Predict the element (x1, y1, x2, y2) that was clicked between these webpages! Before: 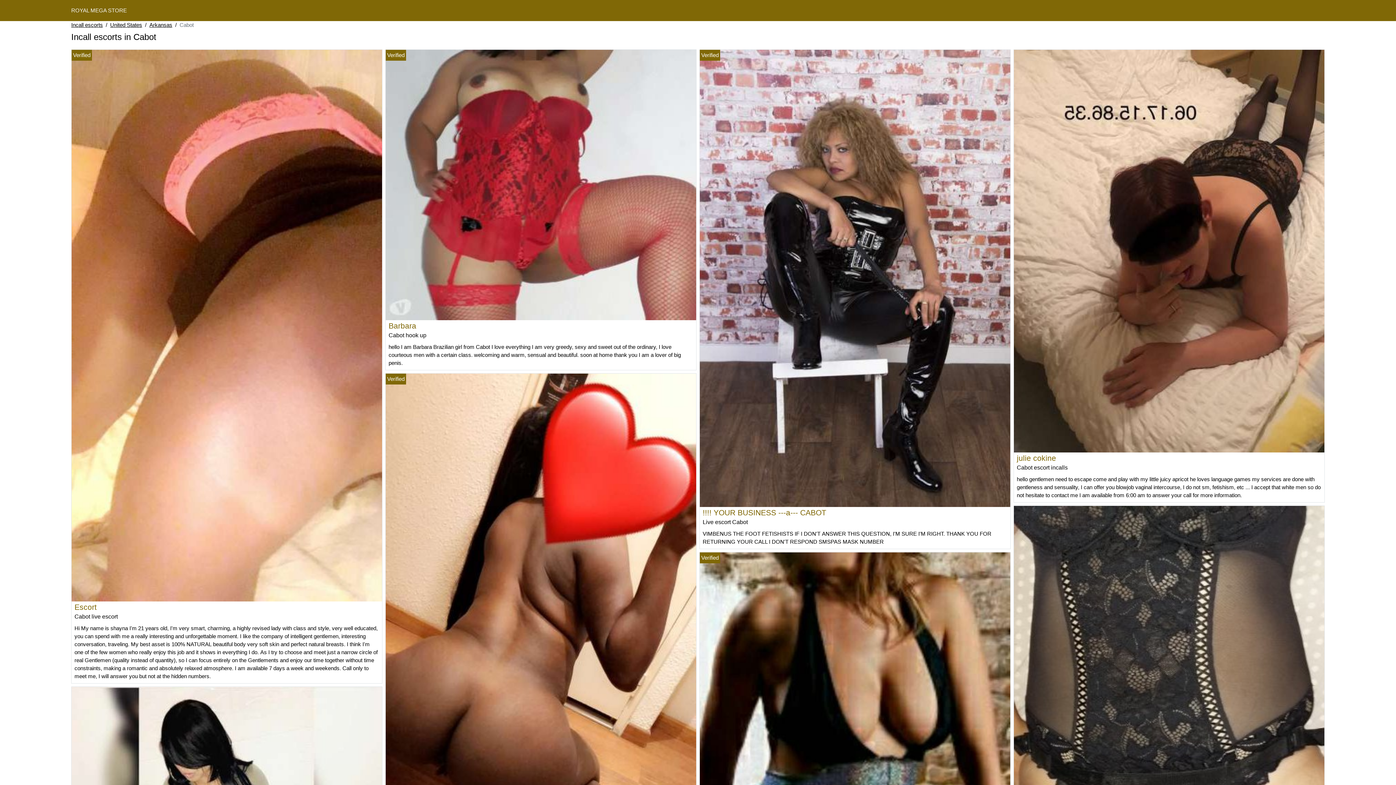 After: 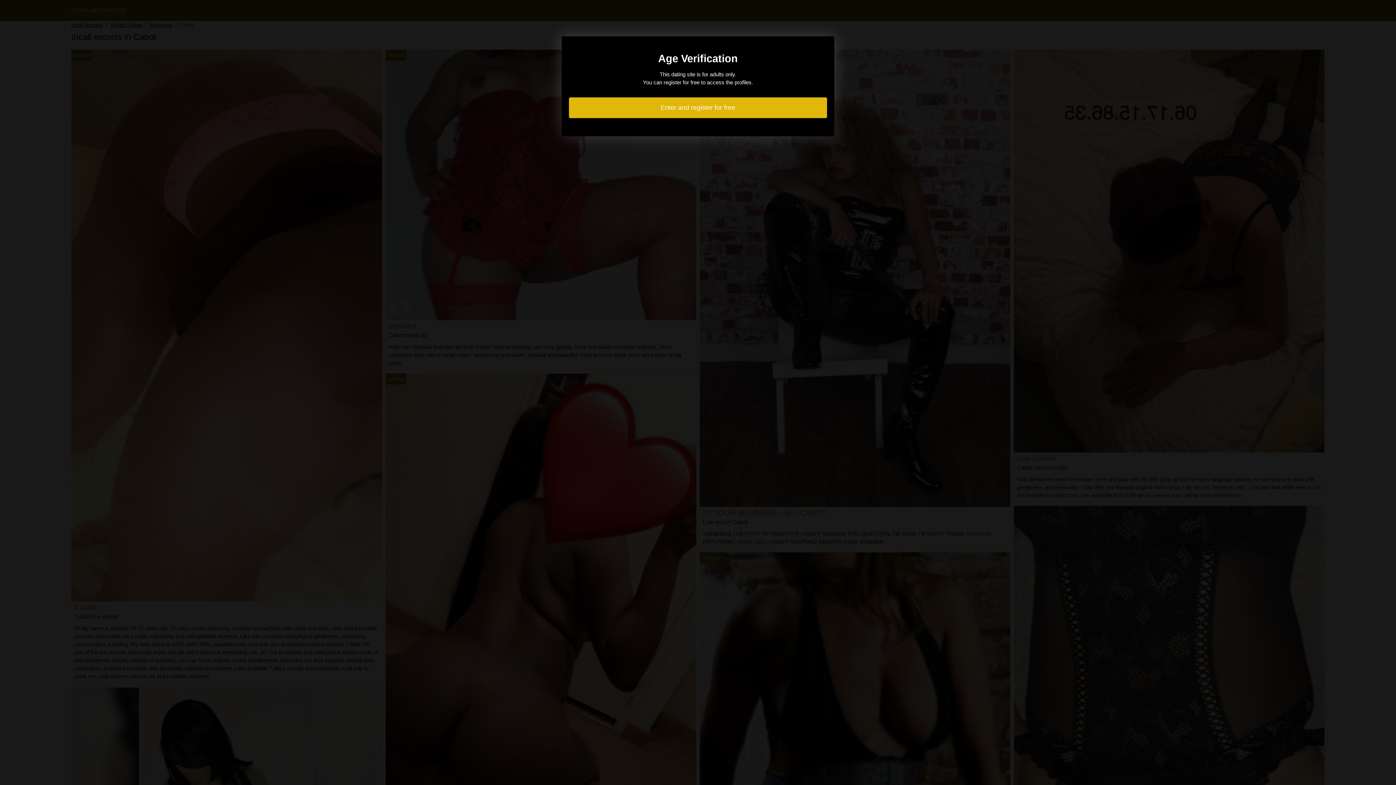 Action: bbox: (385, 674, 696, 680)